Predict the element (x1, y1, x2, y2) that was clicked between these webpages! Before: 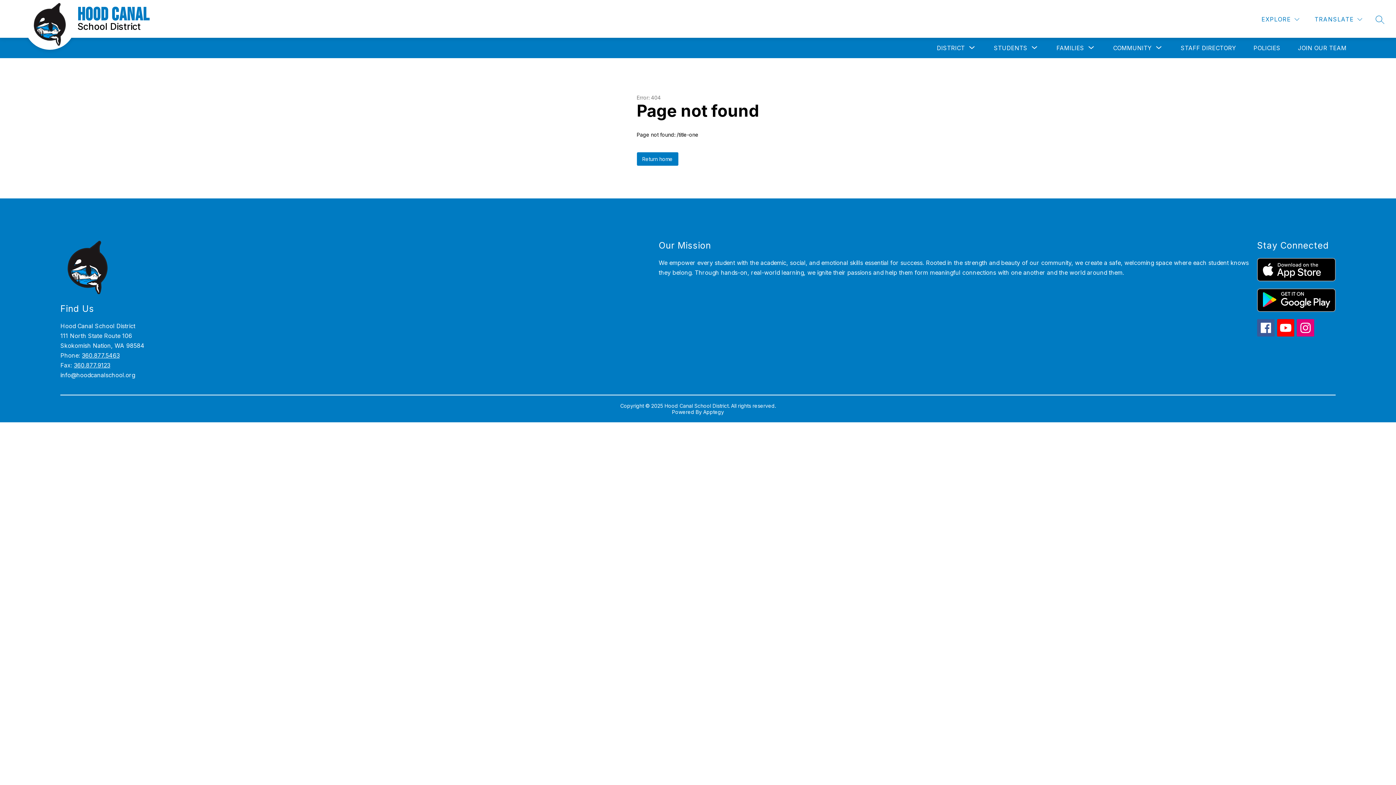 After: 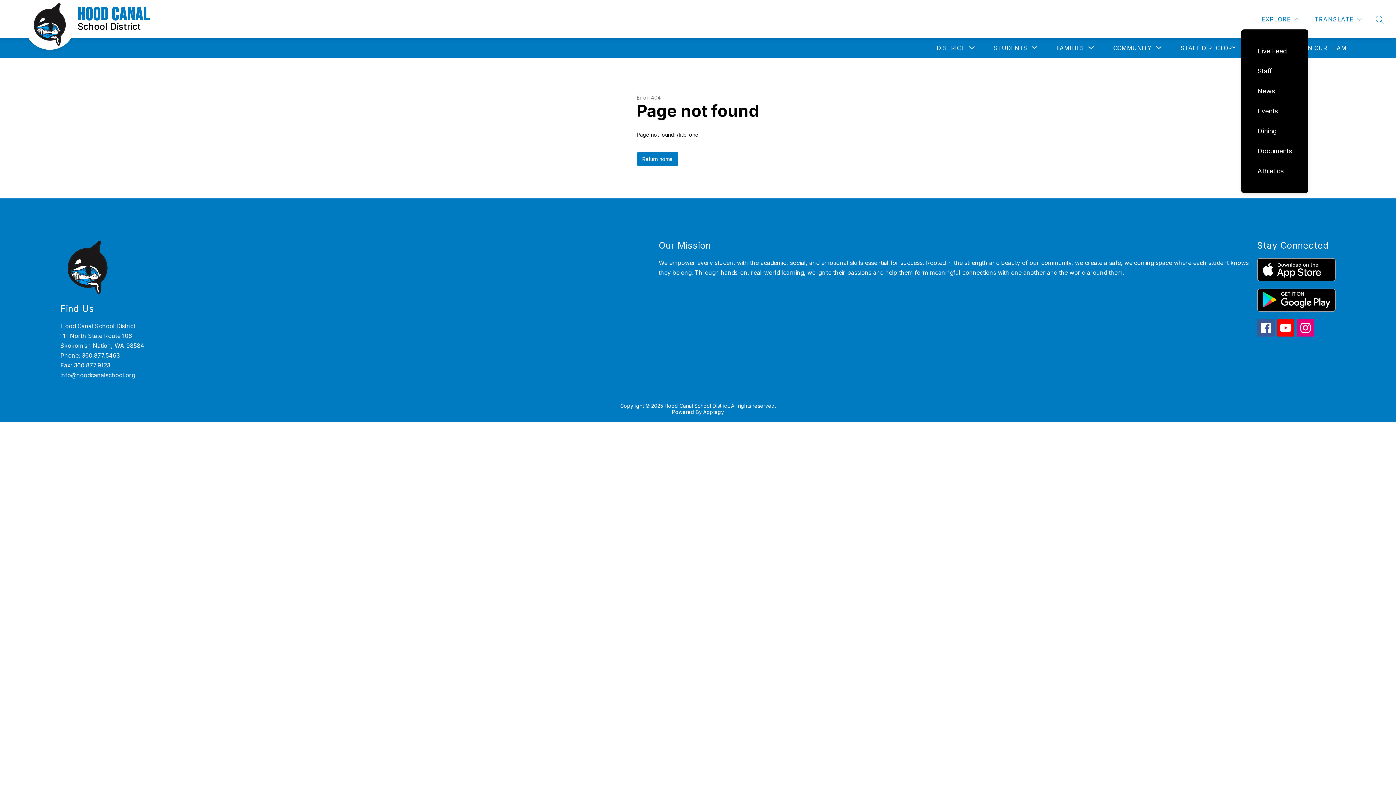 Action: label: EXPLORE bbox: (1260, 14, 1301, 24)